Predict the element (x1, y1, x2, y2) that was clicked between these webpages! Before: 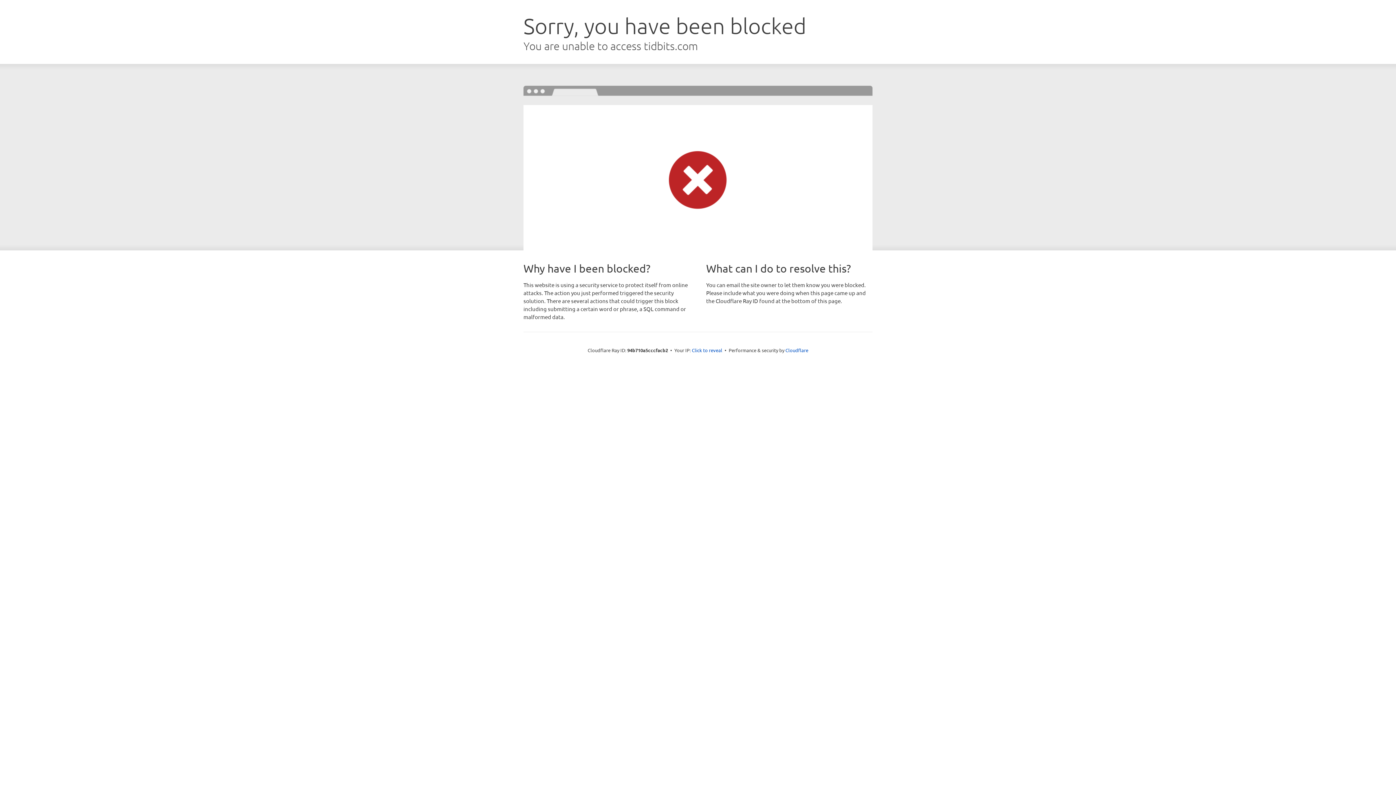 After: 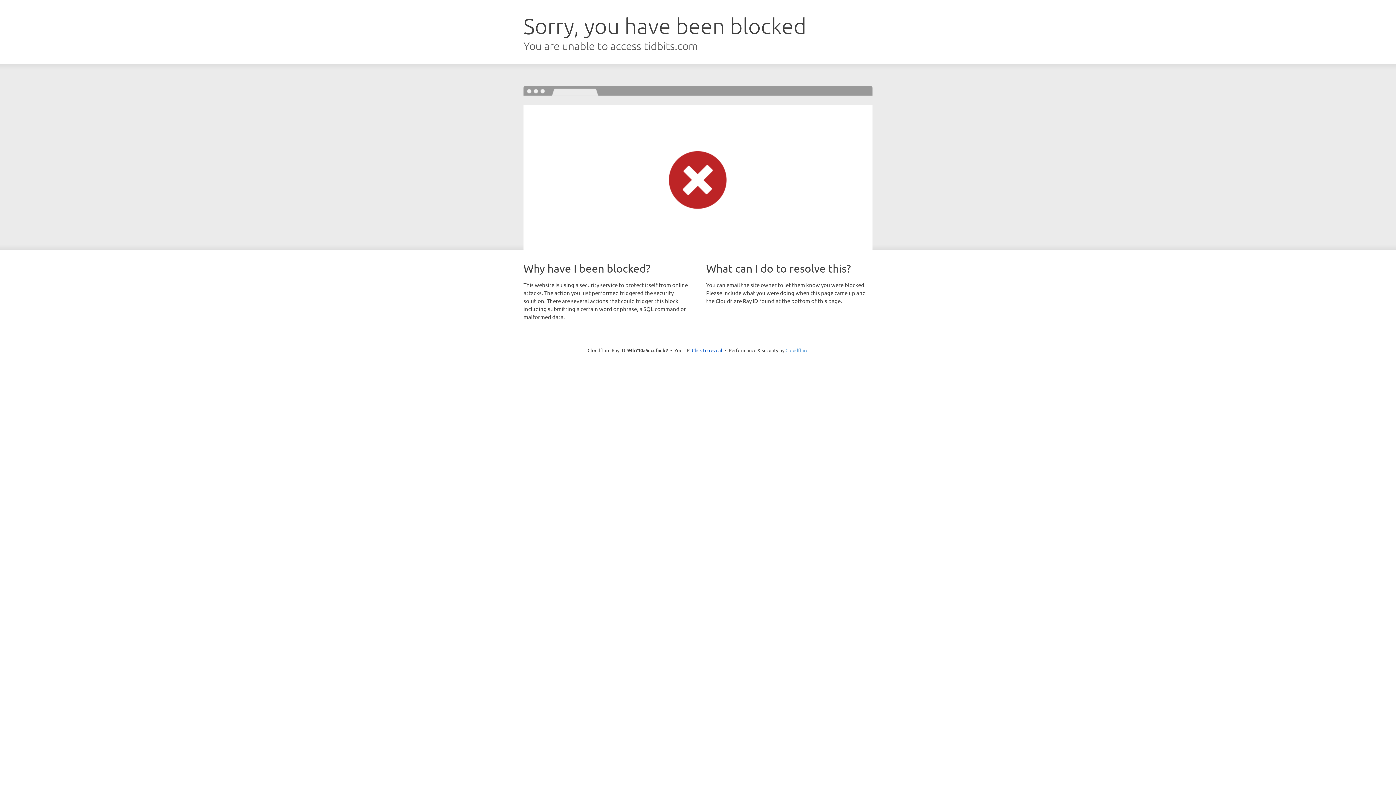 Action: label: Cloudflare bbox: (785, 347, 808, 353)